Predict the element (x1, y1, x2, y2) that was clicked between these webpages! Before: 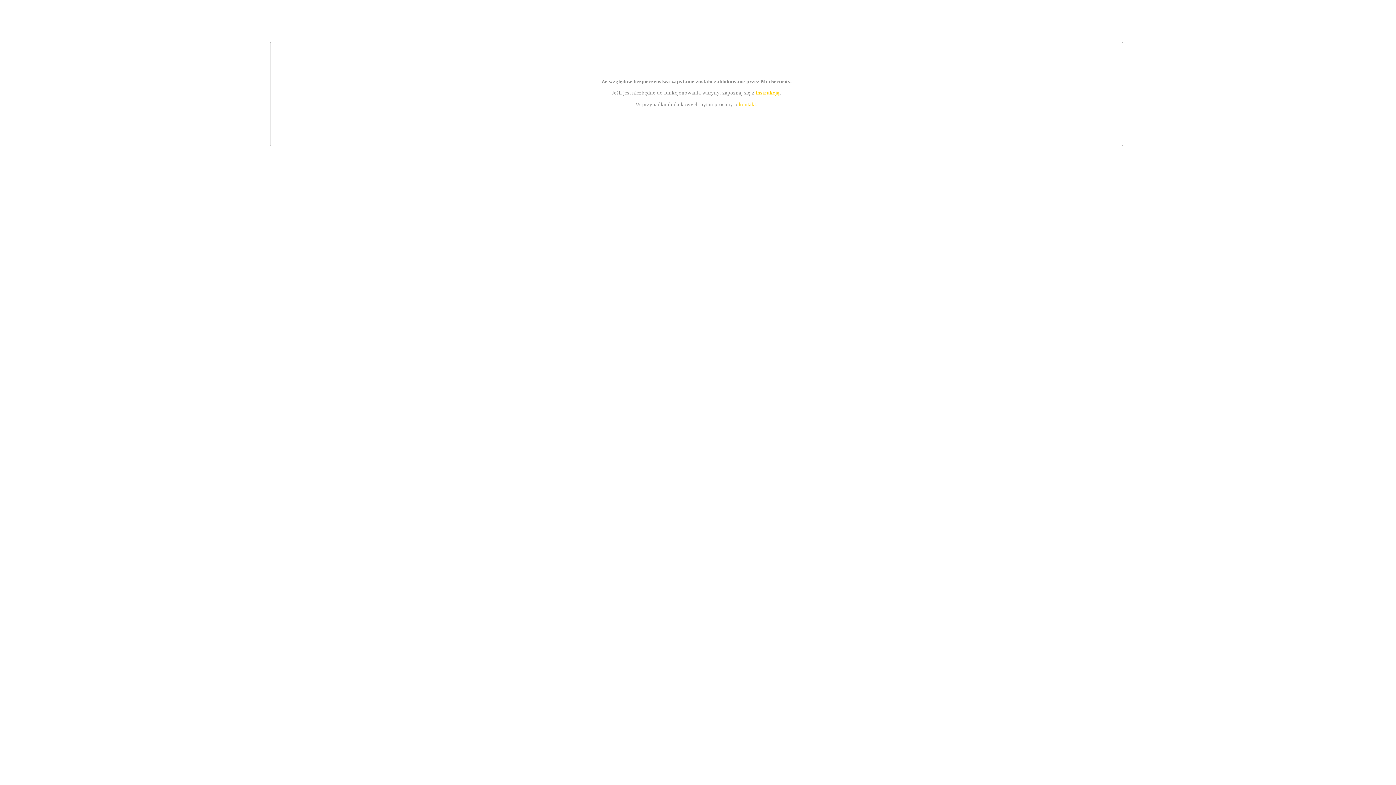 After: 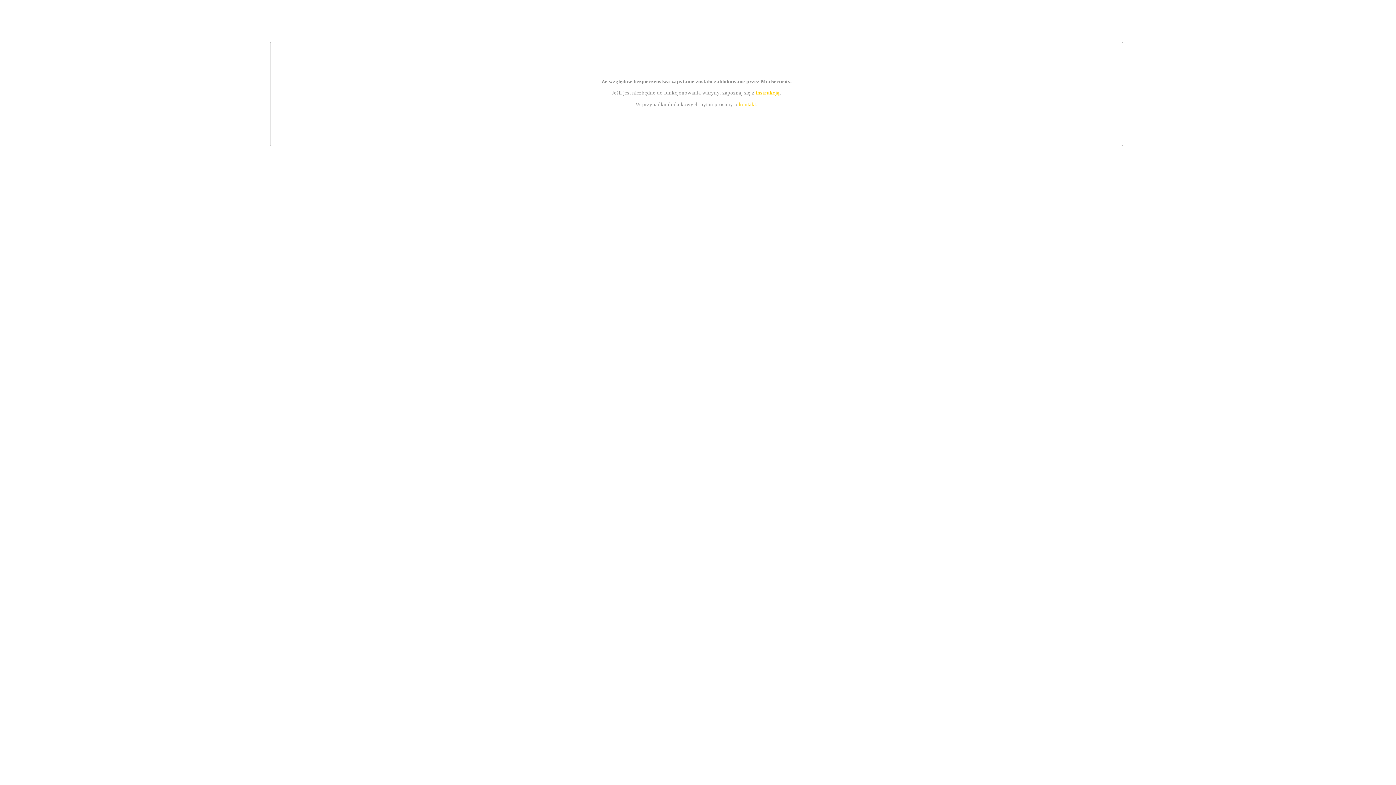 Action: label: kontakt bbox: (739, 101, 756, 107)